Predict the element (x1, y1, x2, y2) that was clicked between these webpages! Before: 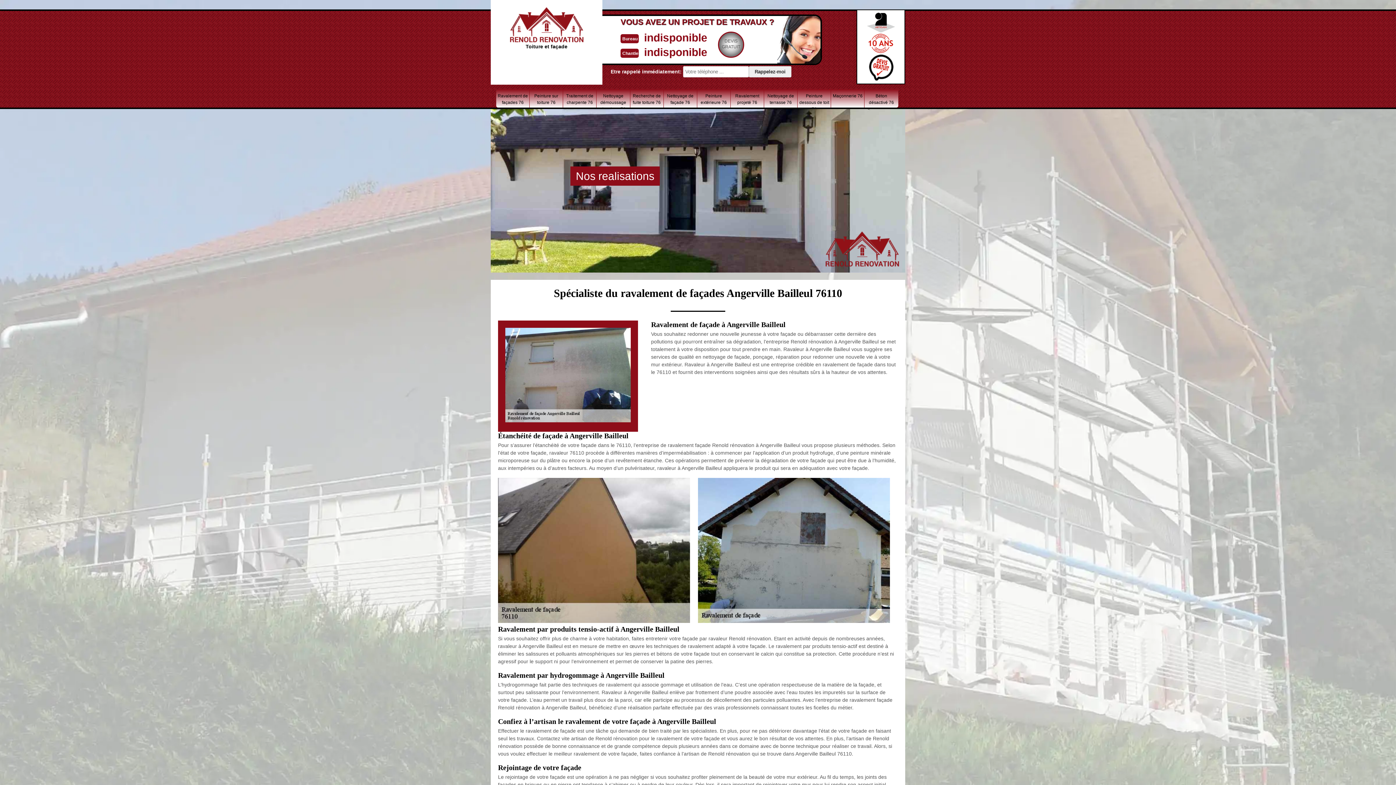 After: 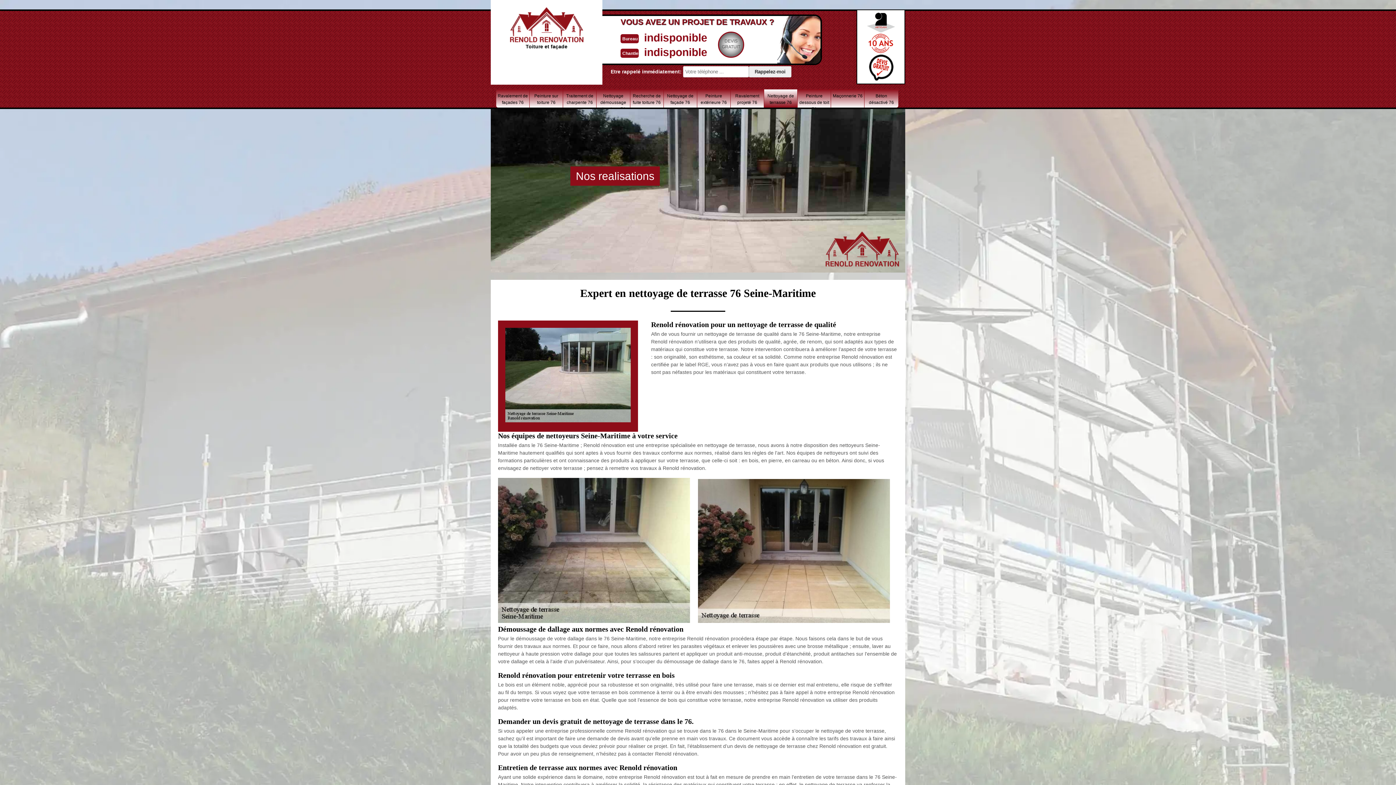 Action: label: Nettoyage de terrasse 76 bbox: (764, 89, 797, 107)